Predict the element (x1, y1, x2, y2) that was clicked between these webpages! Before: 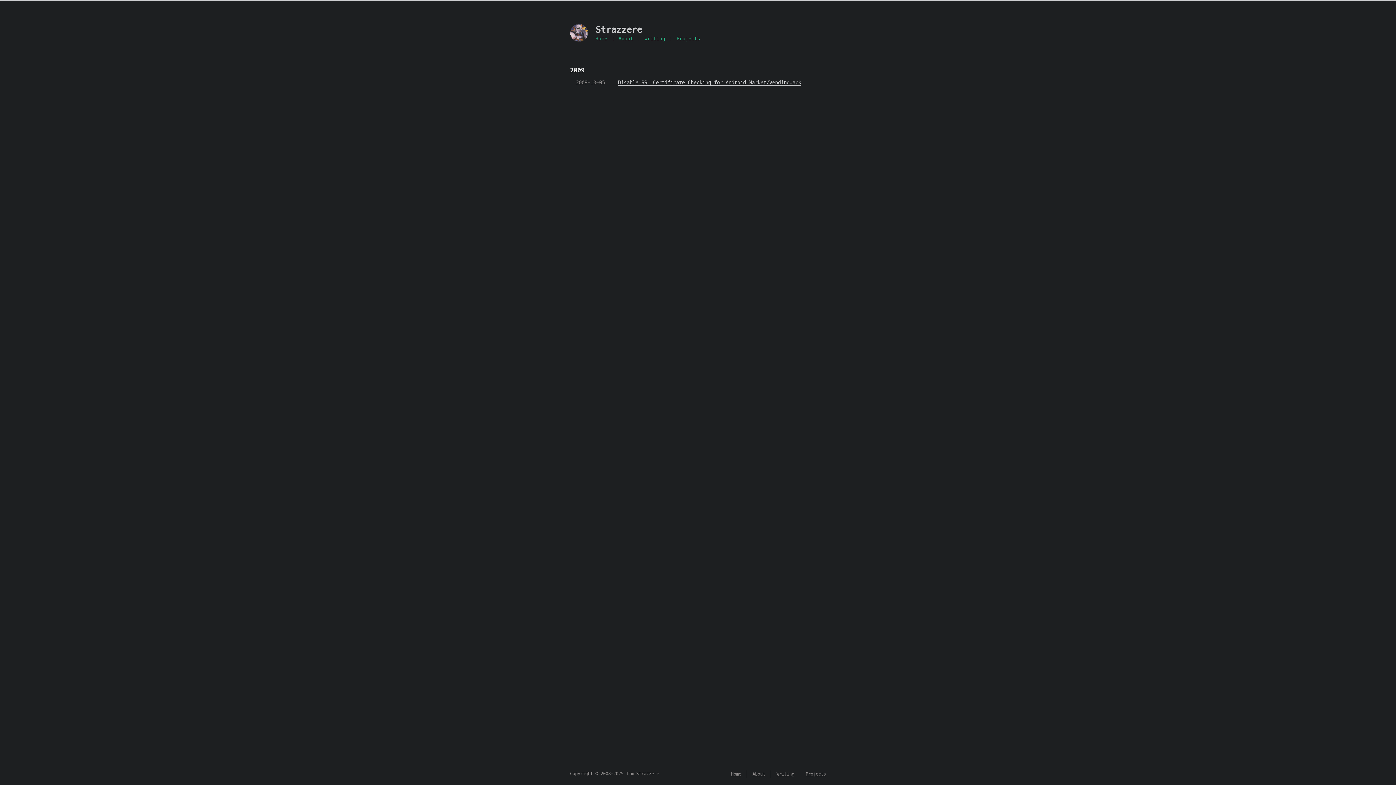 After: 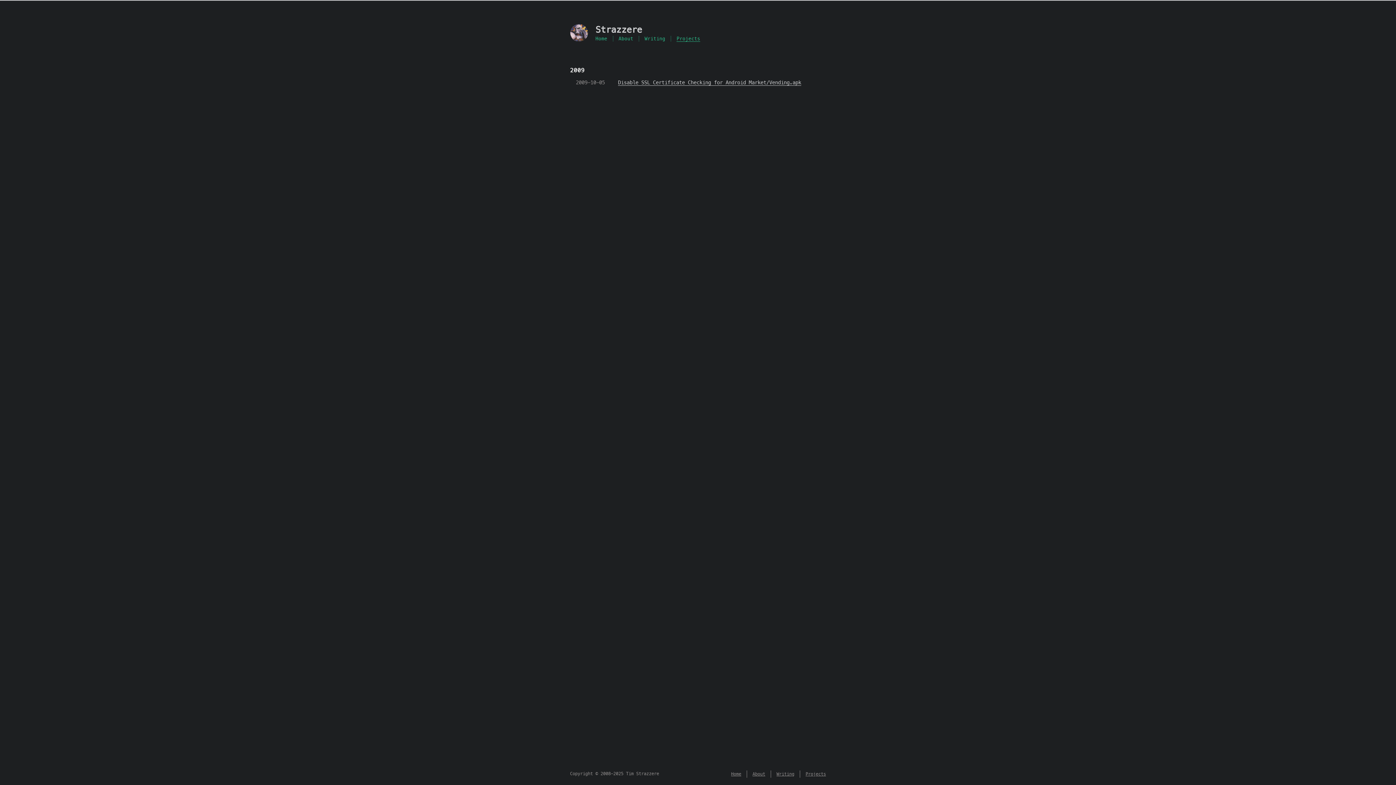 Action: bbox: (676, 35, 700, 41) label: Projects